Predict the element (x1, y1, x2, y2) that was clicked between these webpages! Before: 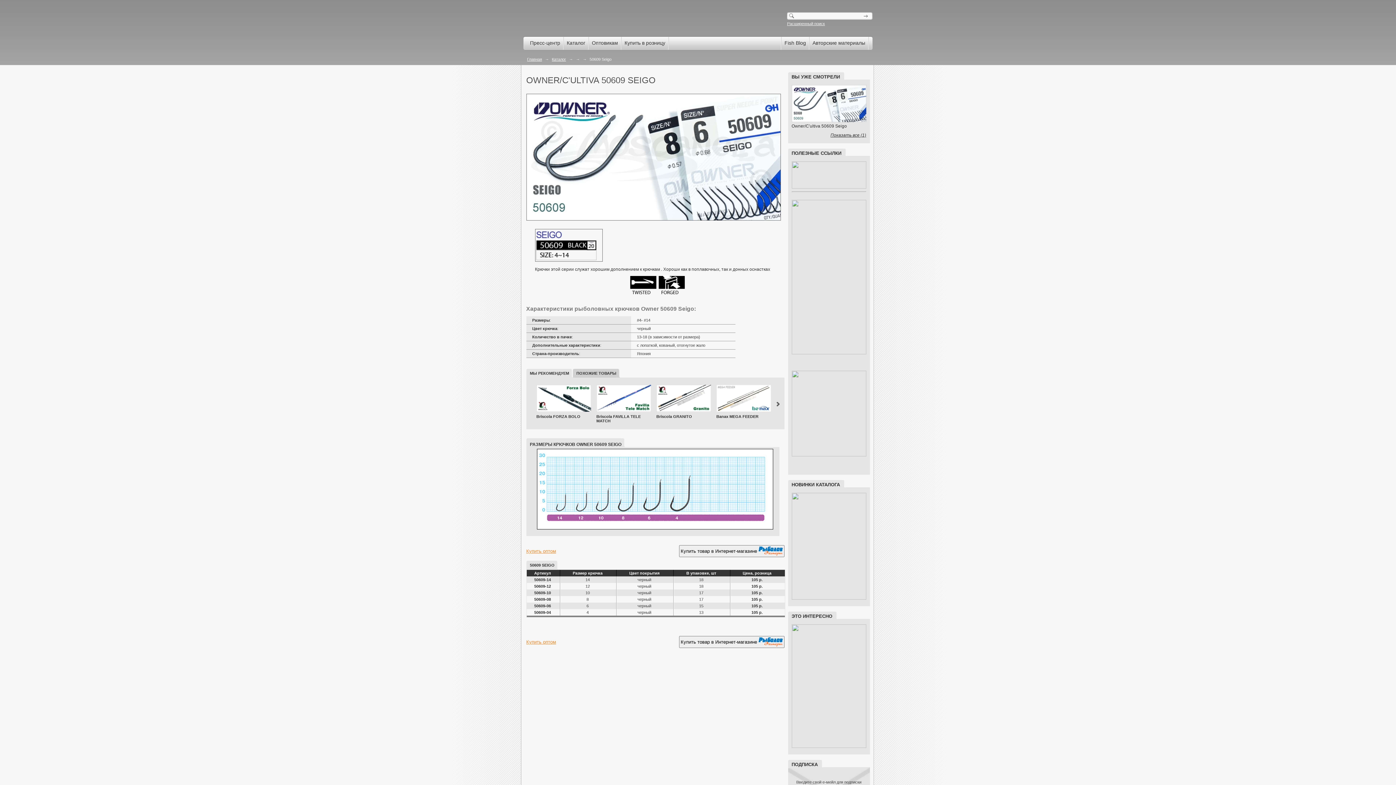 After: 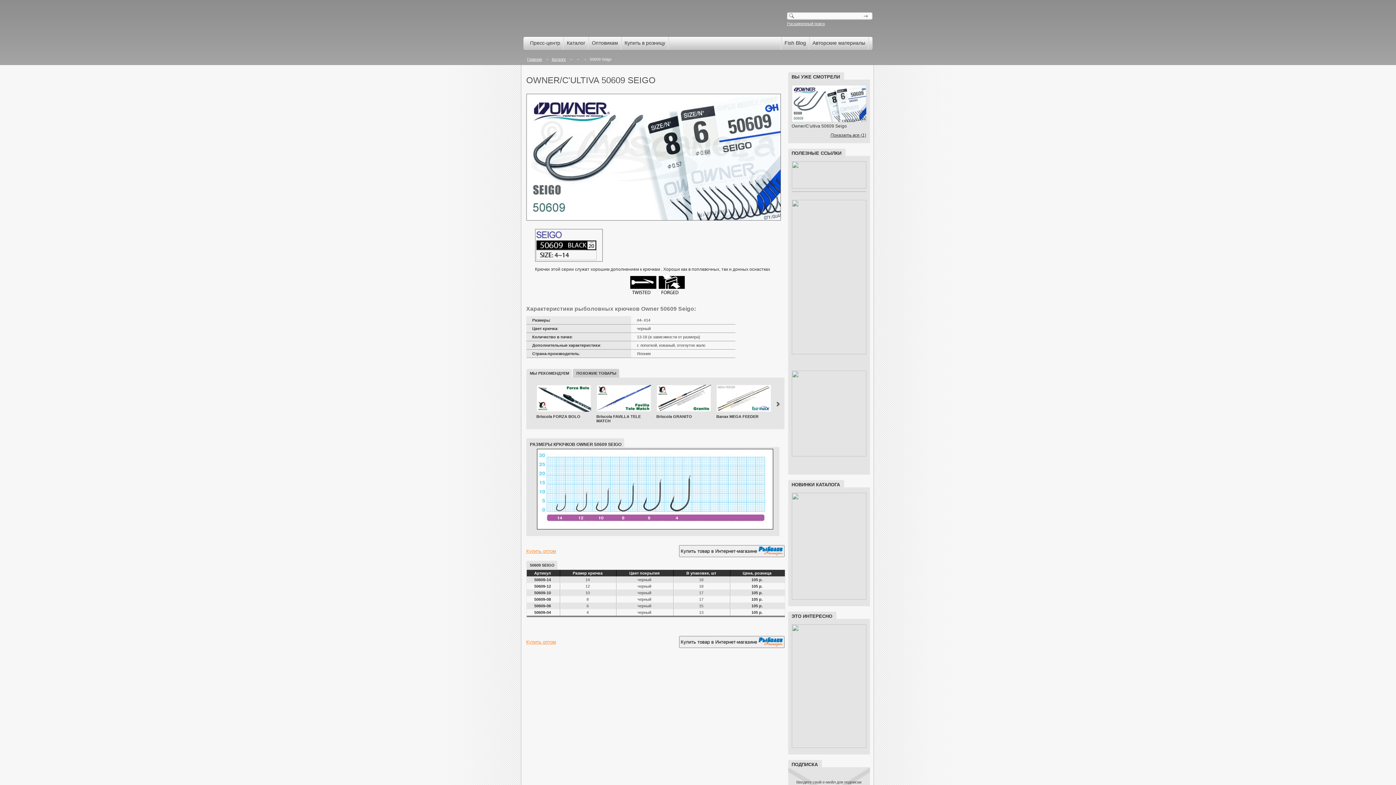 Action: label: Купить товар в Интернет-магазине		 bbox: (679, 545, 784, 557)